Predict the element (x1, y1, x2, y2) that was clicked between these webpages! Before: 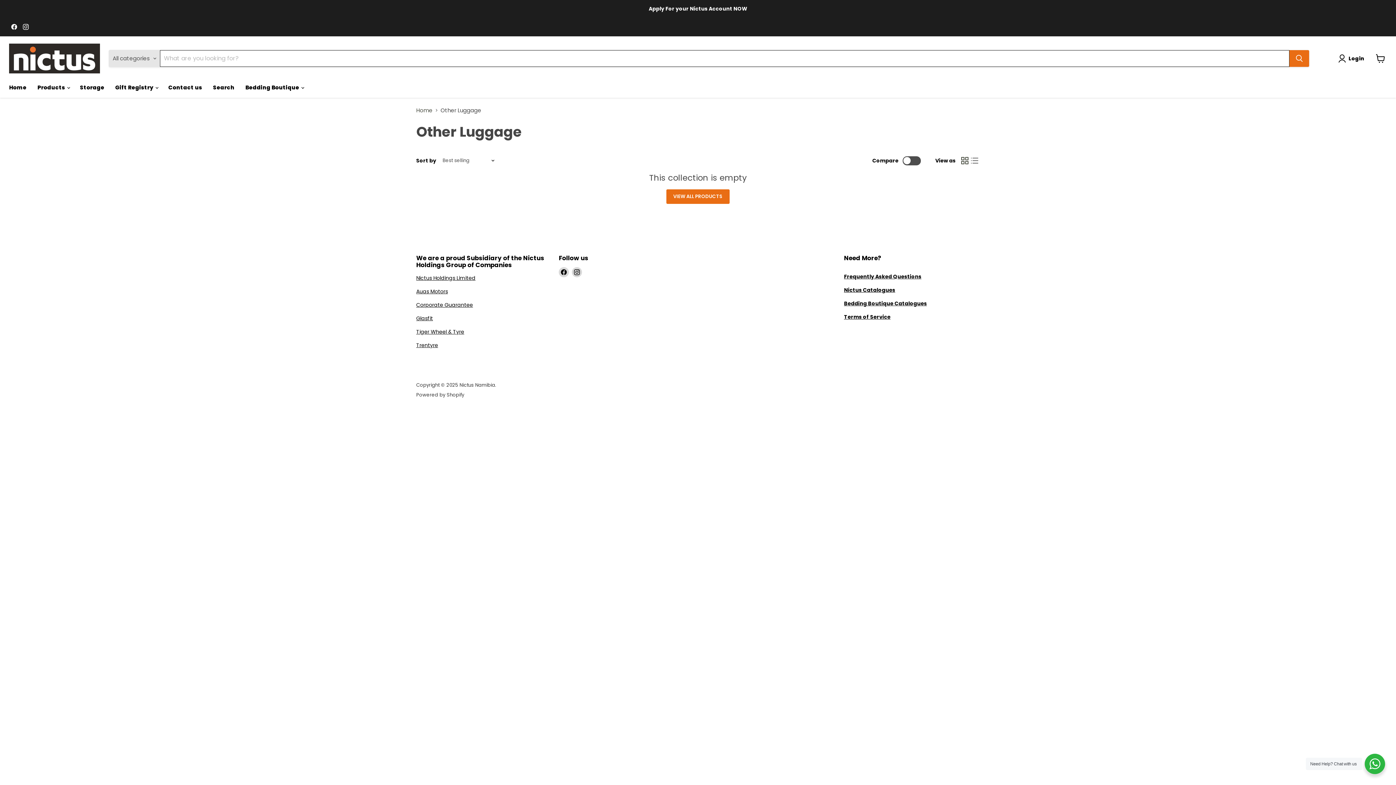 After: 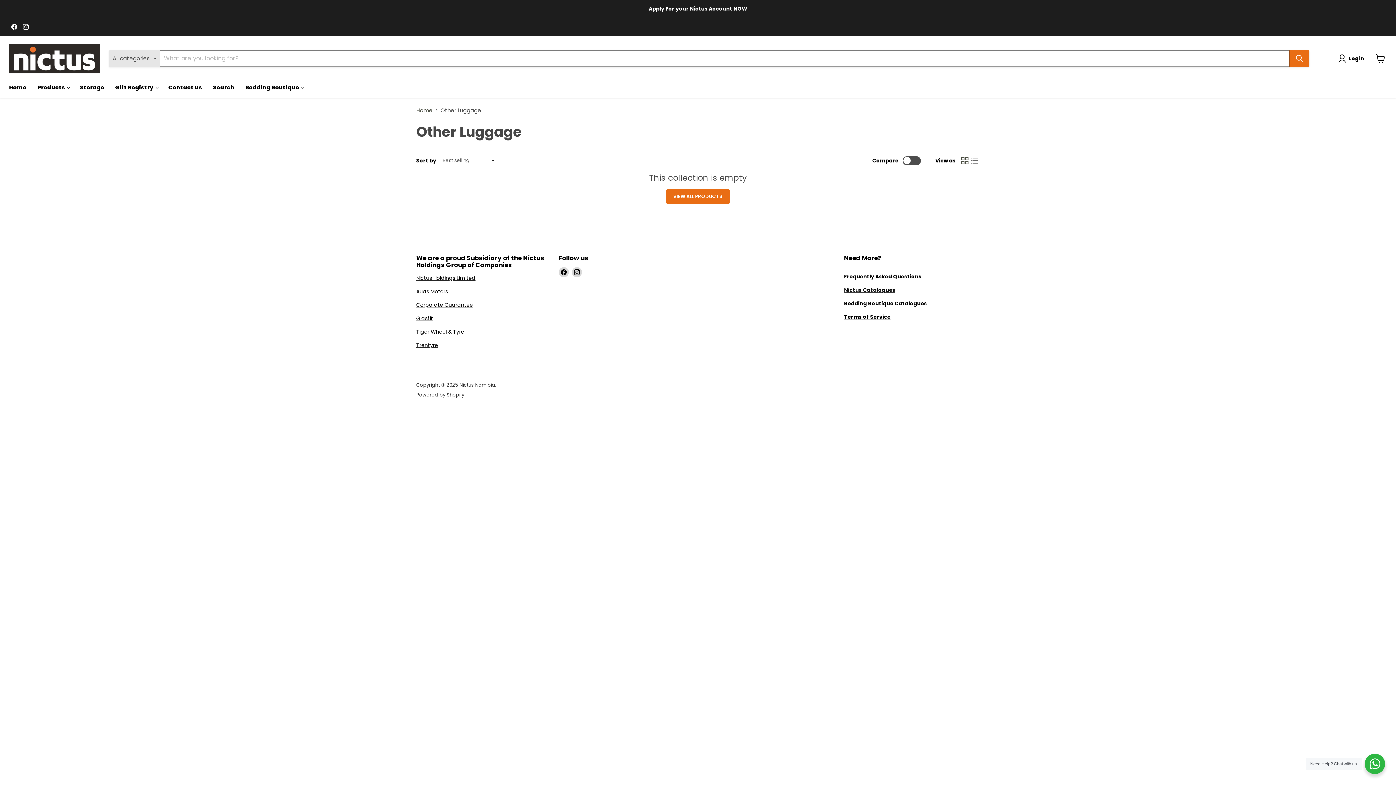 Action: label: Nictus Catalogues bbox: (844, 286, 895, 293)